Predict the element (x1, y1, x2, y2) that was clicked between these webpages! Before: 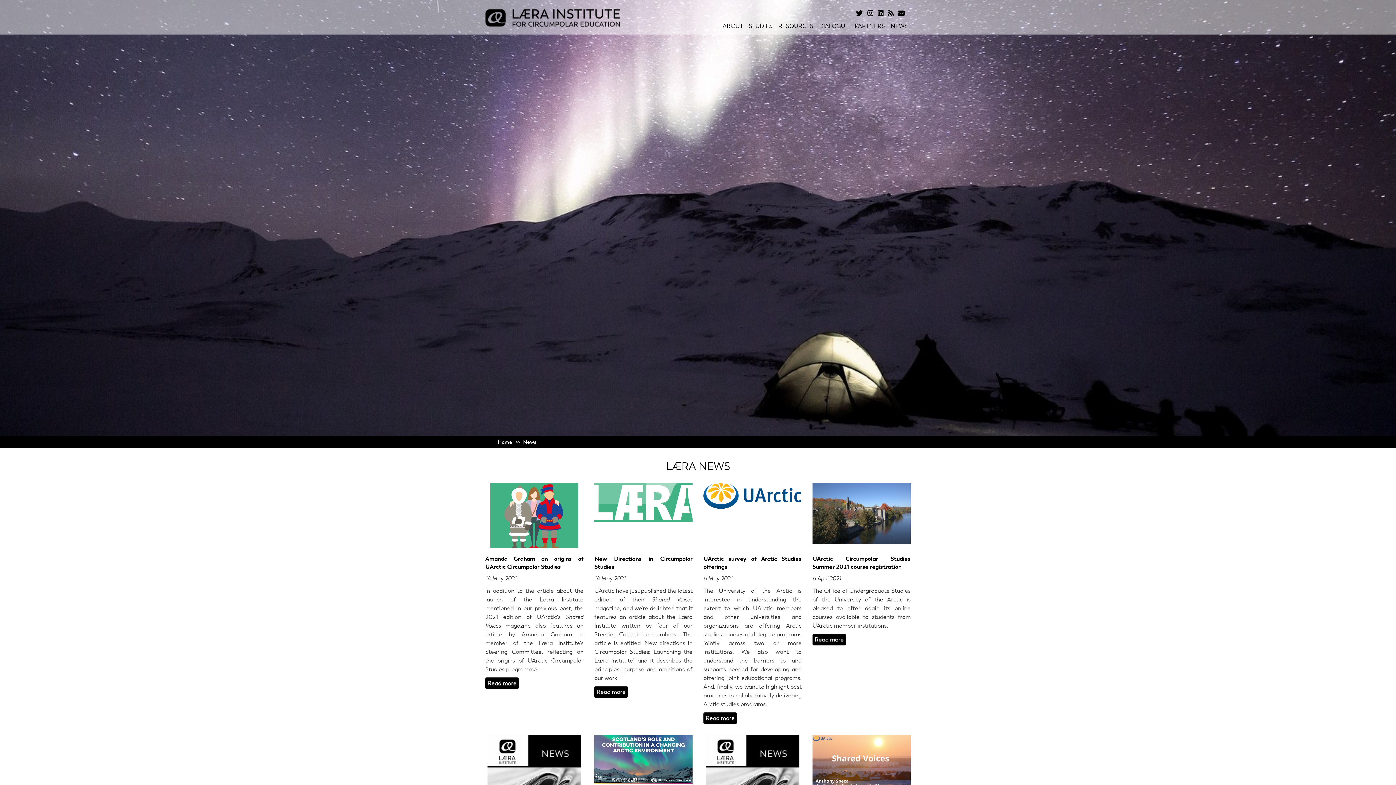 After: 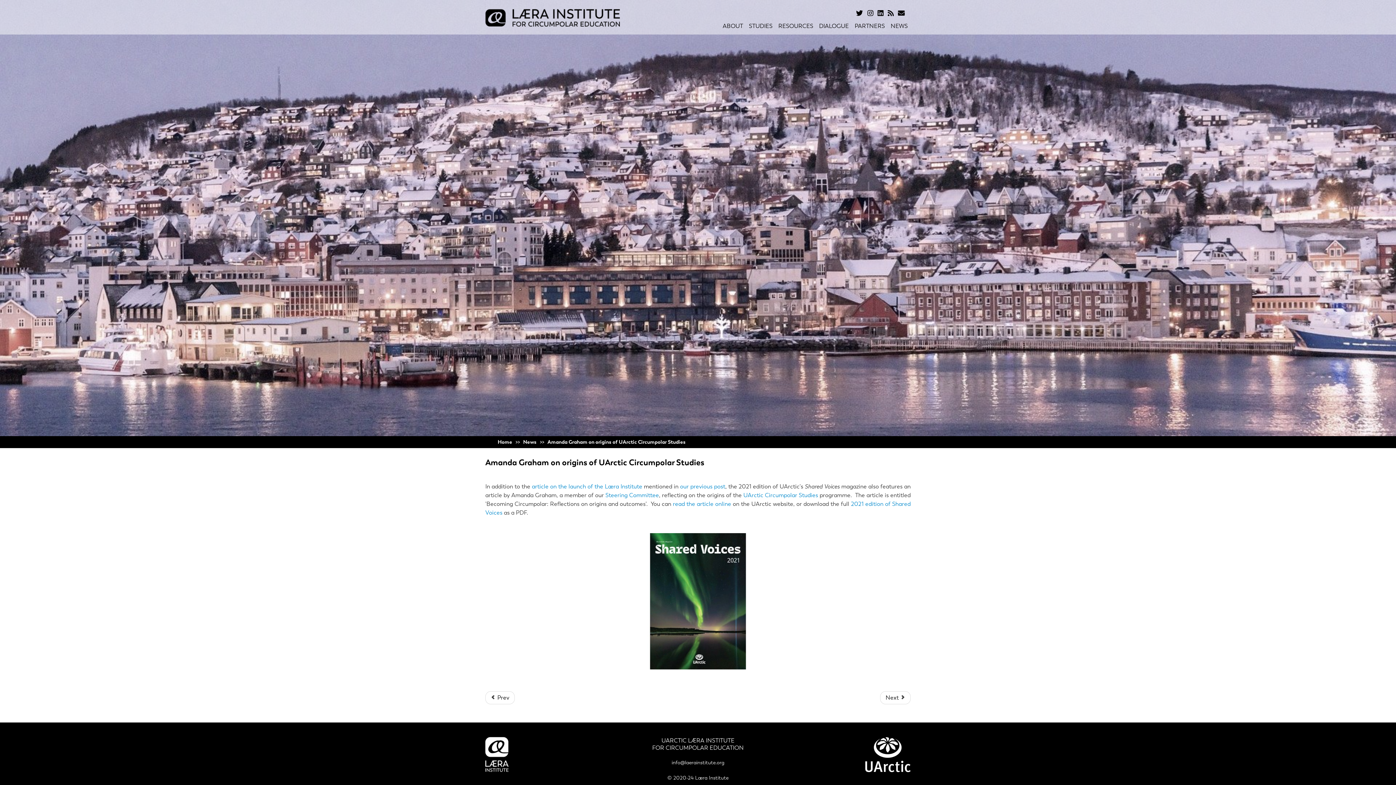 Action: label: Read more:  Amanda Graham on origins of UArctic Circumpolar Studies bbox: (485, 677, 518, 689)